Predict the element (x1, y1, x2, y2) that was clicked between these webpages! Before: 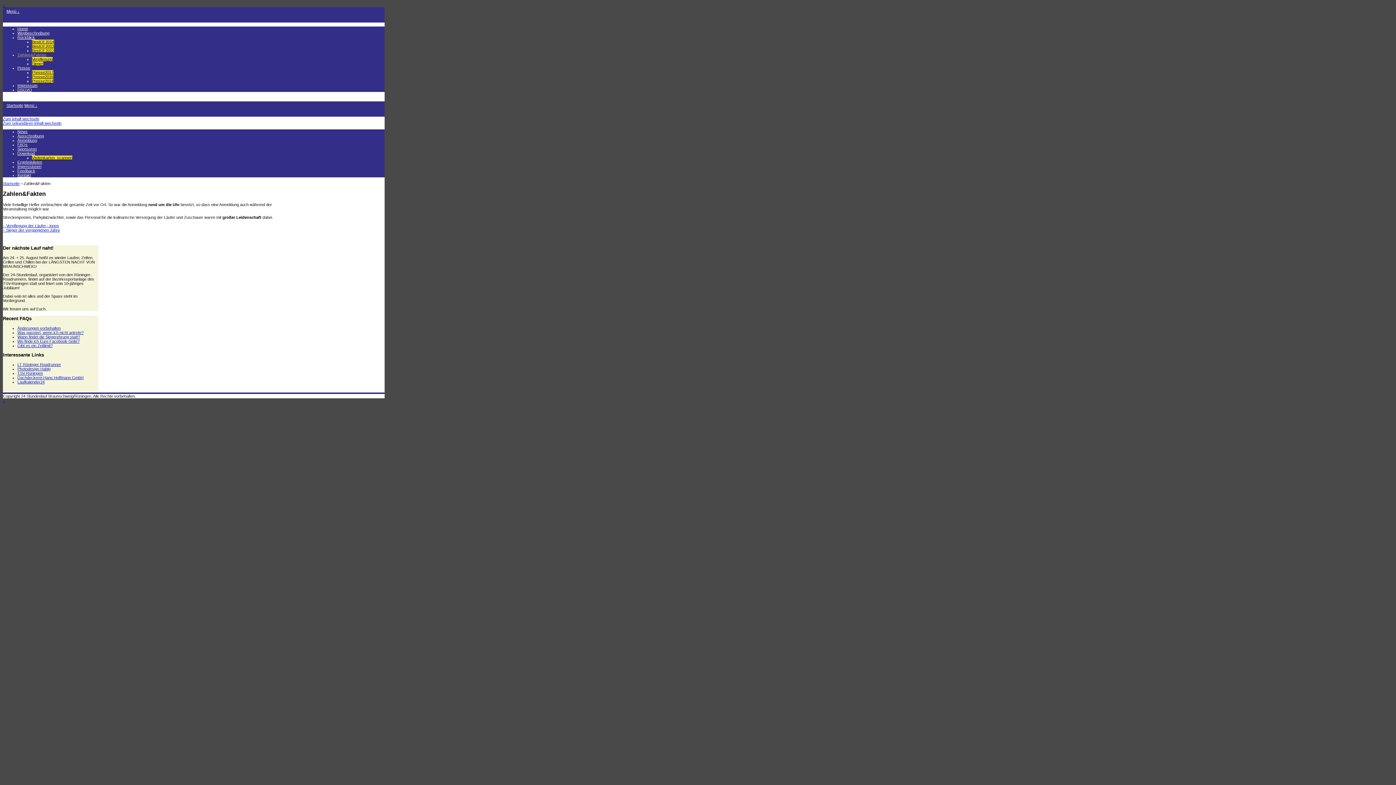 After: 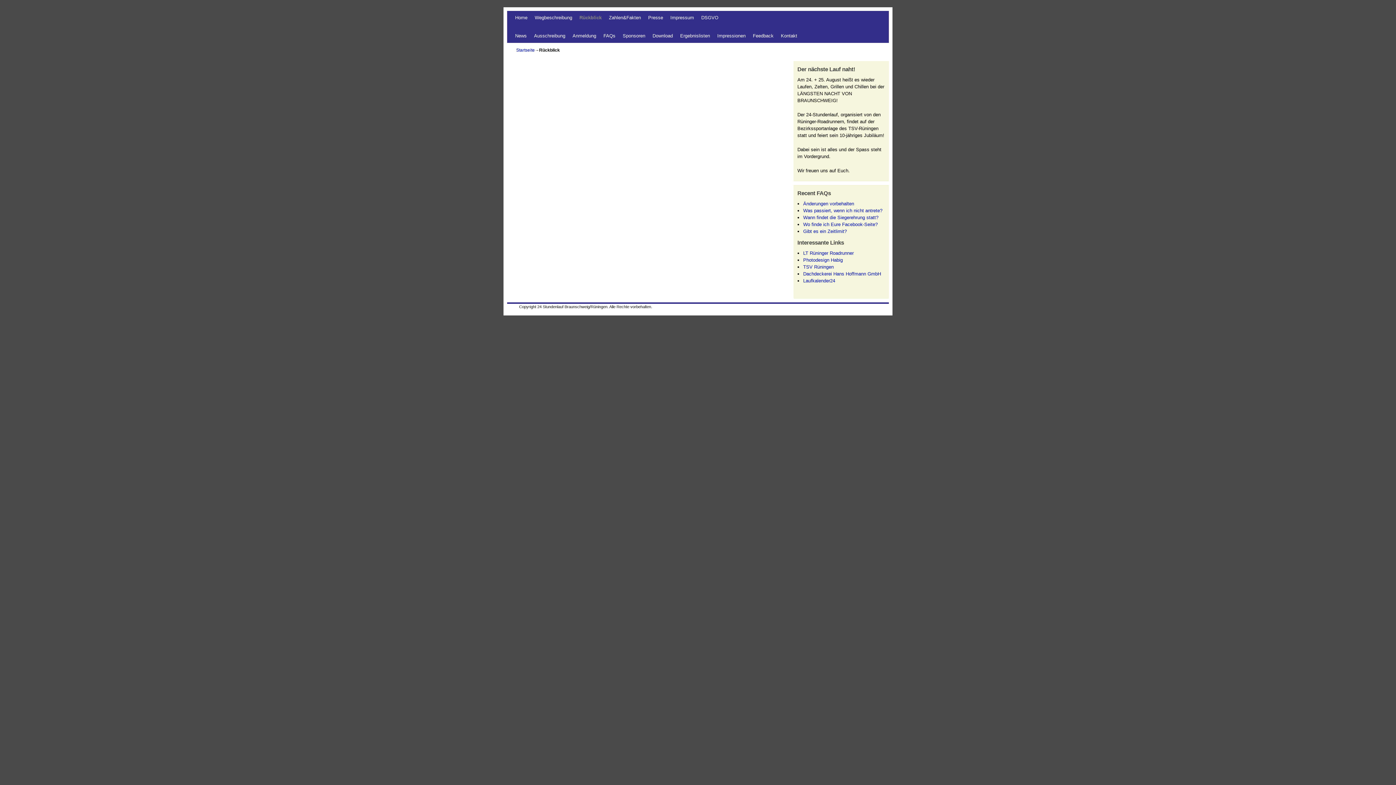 Action: label: Rückblick bbox: (17, 35, 34, 39)